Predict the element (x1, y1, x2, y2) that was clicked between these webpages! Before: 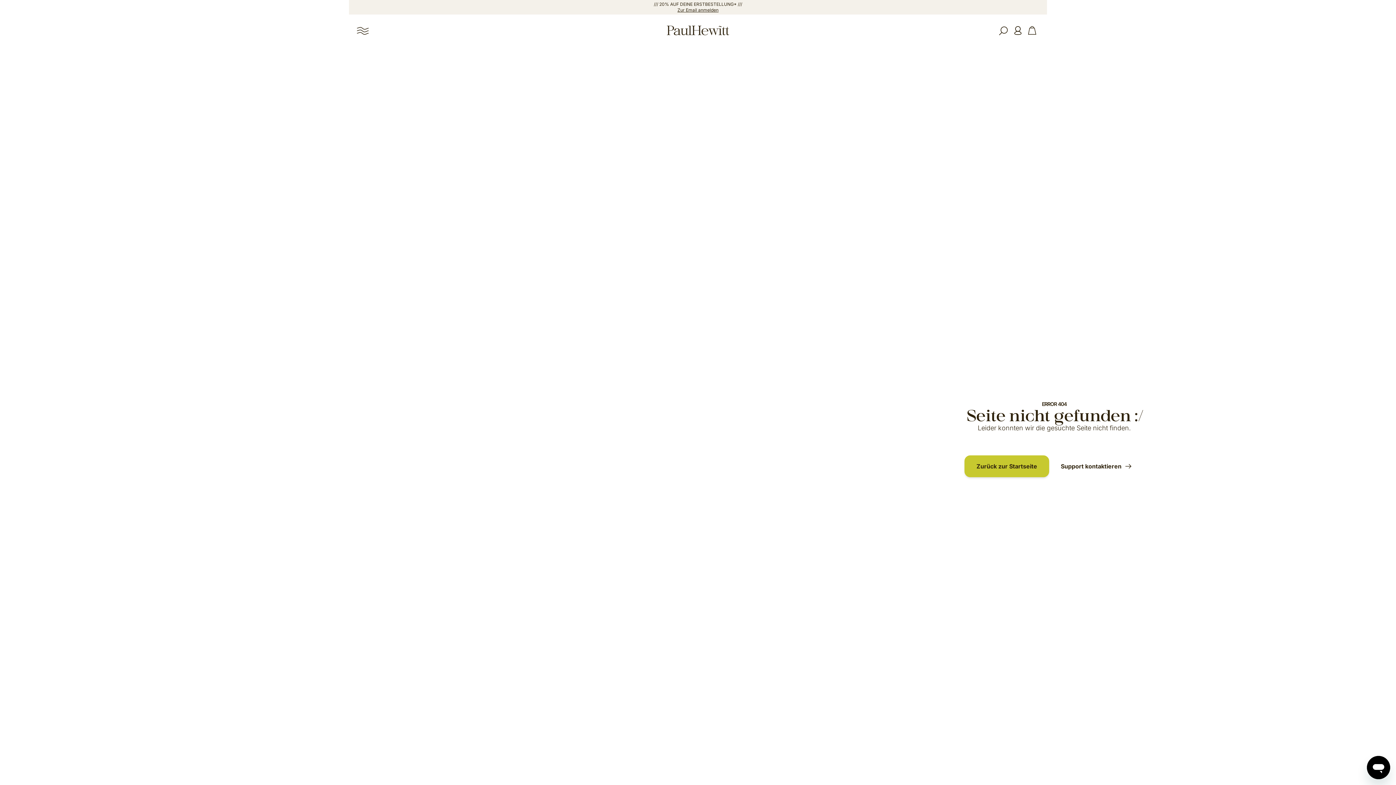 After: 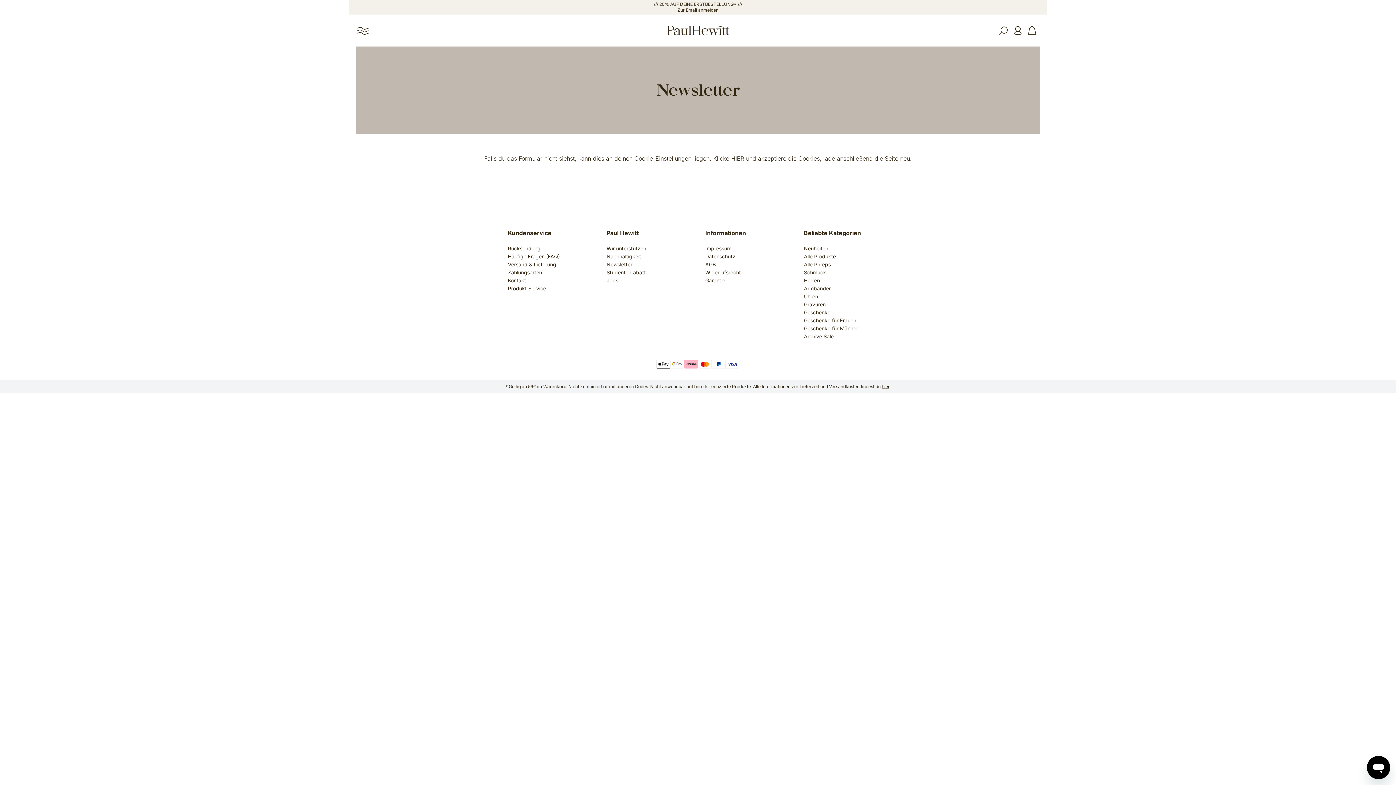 Action: label: /// 20% AUF DEINE ERSTBESTELLUNG* ///
Zur Email anmelden bbox: (349, 0, 1047, 14)